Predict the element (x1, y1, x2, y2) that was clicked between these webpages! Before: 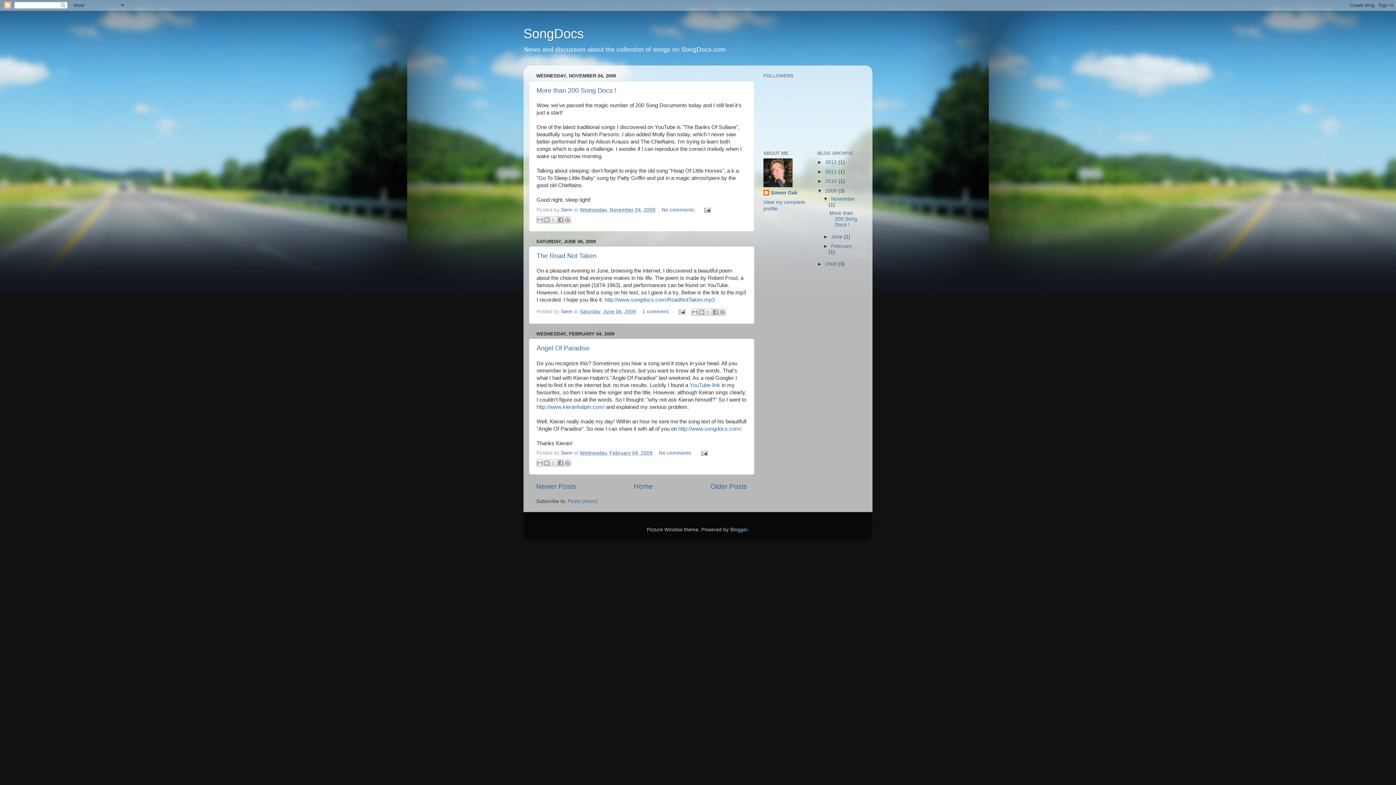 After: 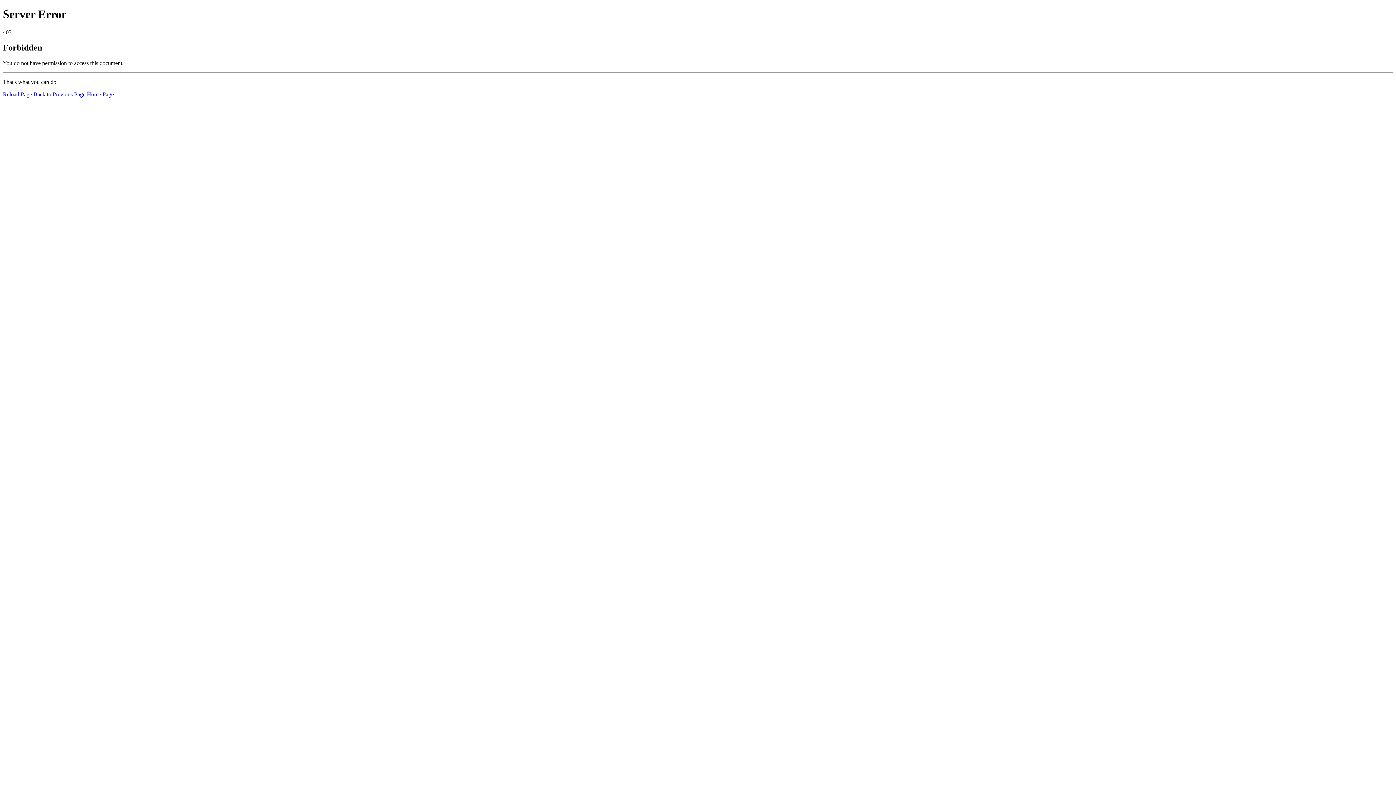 Action: bbox: (678, 426, 741, 431) label: http://www.songdocs.com/